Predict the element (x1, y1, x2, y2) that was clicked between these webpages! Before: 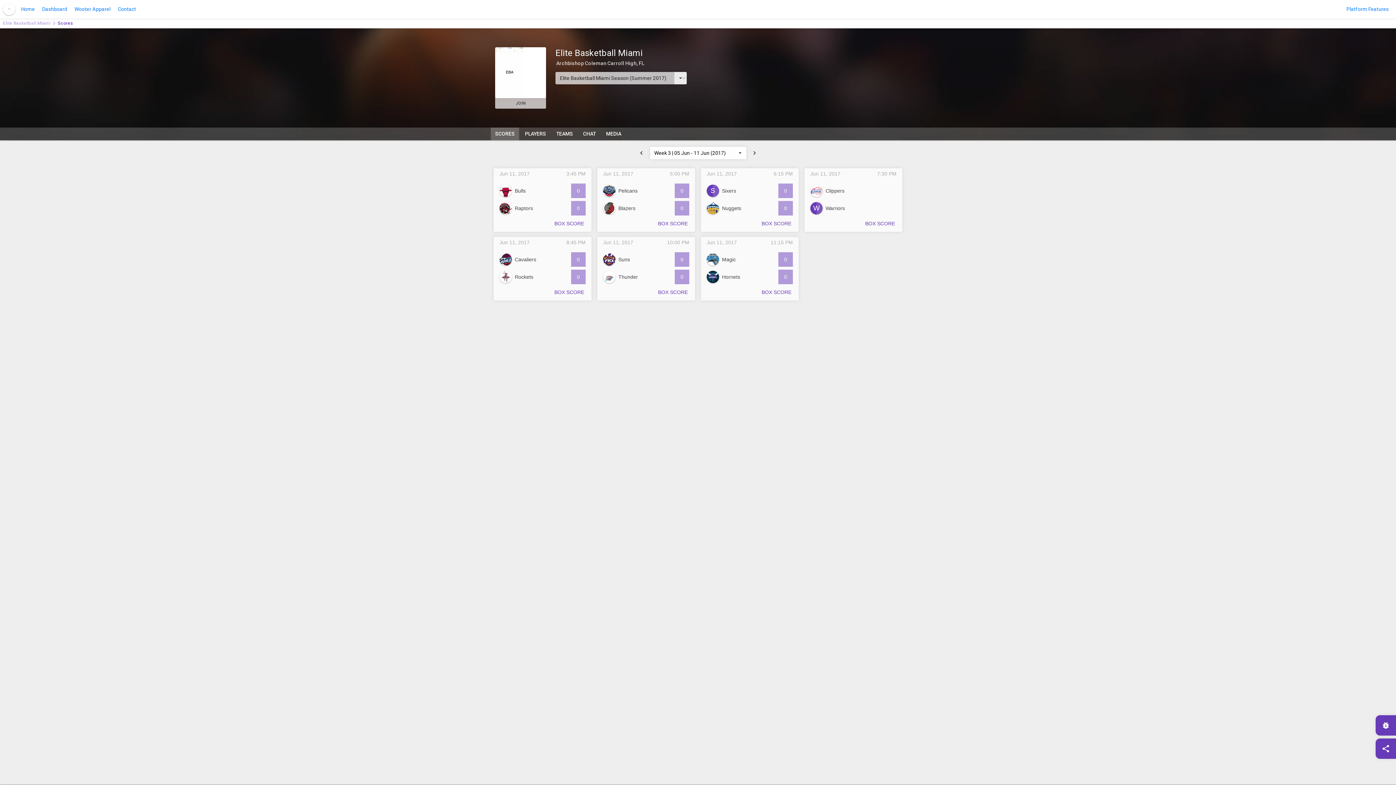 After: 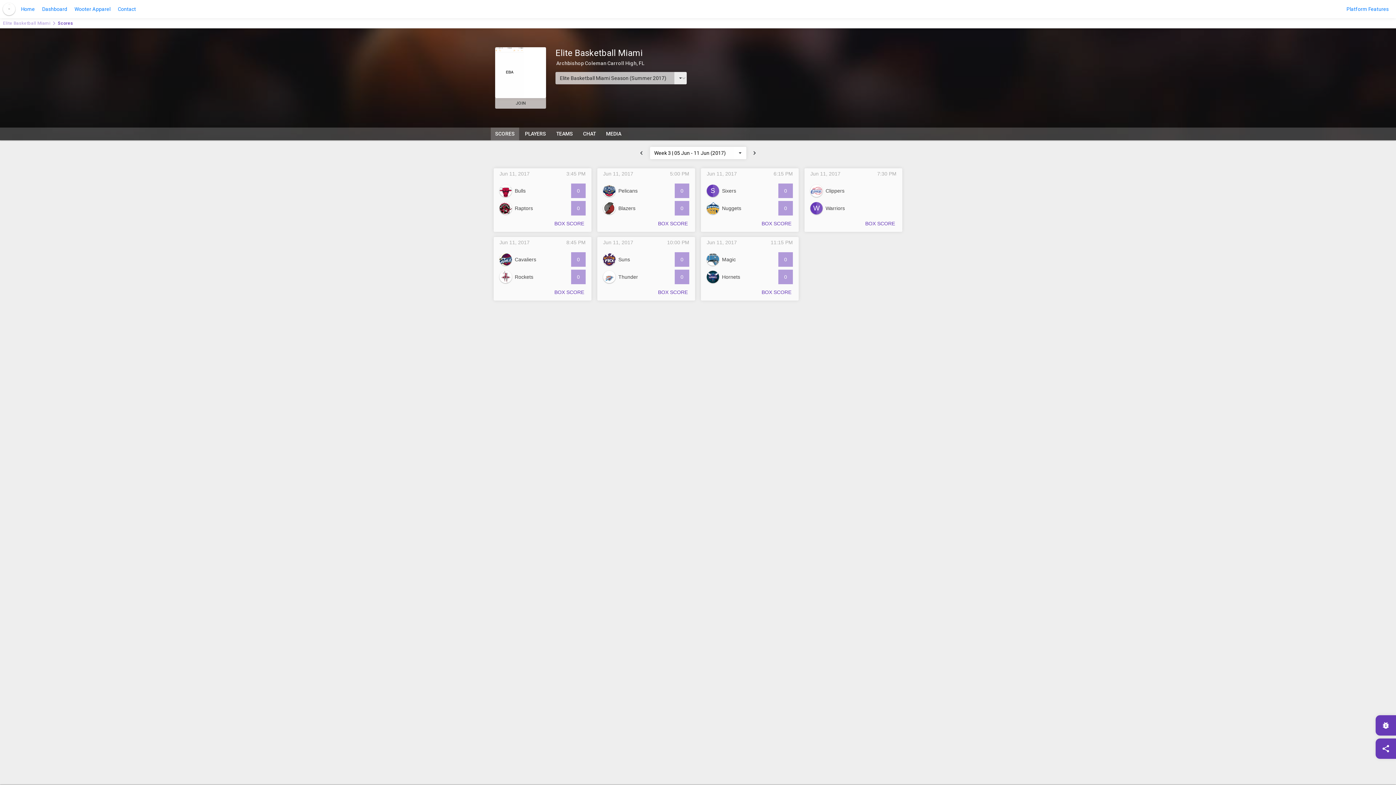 Action: bbox: (2, 19, 50, 26) label: Elite Basketball Miami